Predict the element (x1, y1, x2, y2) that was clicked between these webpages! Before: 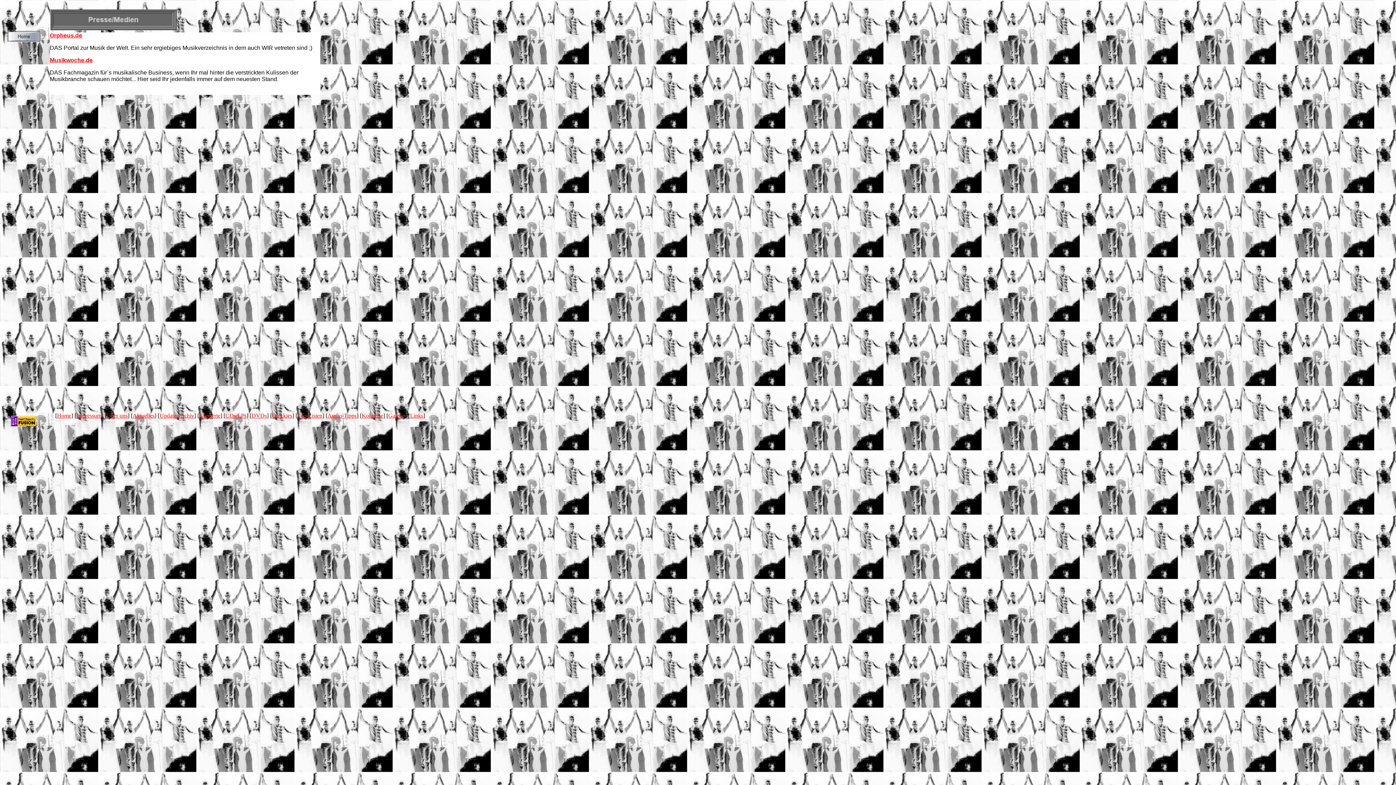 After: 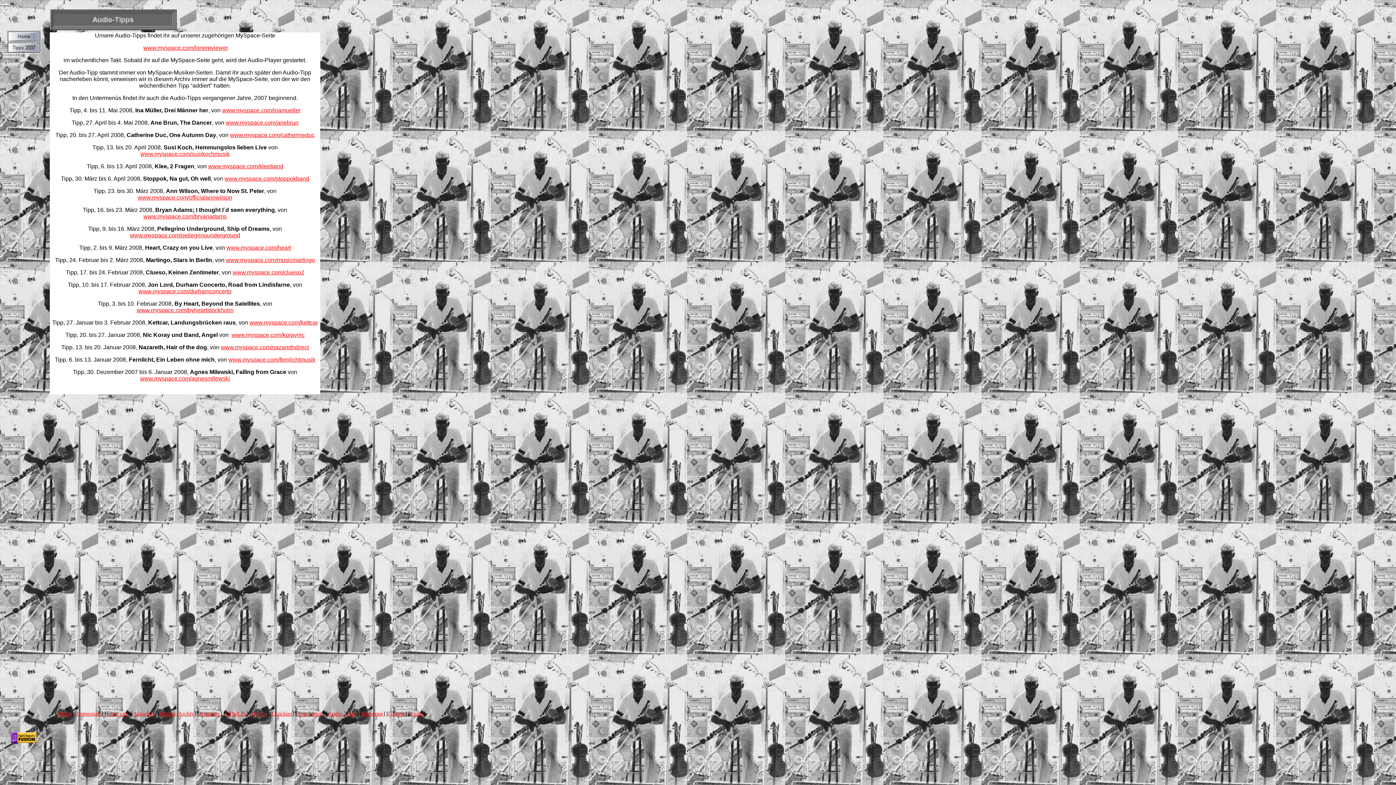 Action: bbox: (327, 412, 356, 418) label: Audio-Tipps